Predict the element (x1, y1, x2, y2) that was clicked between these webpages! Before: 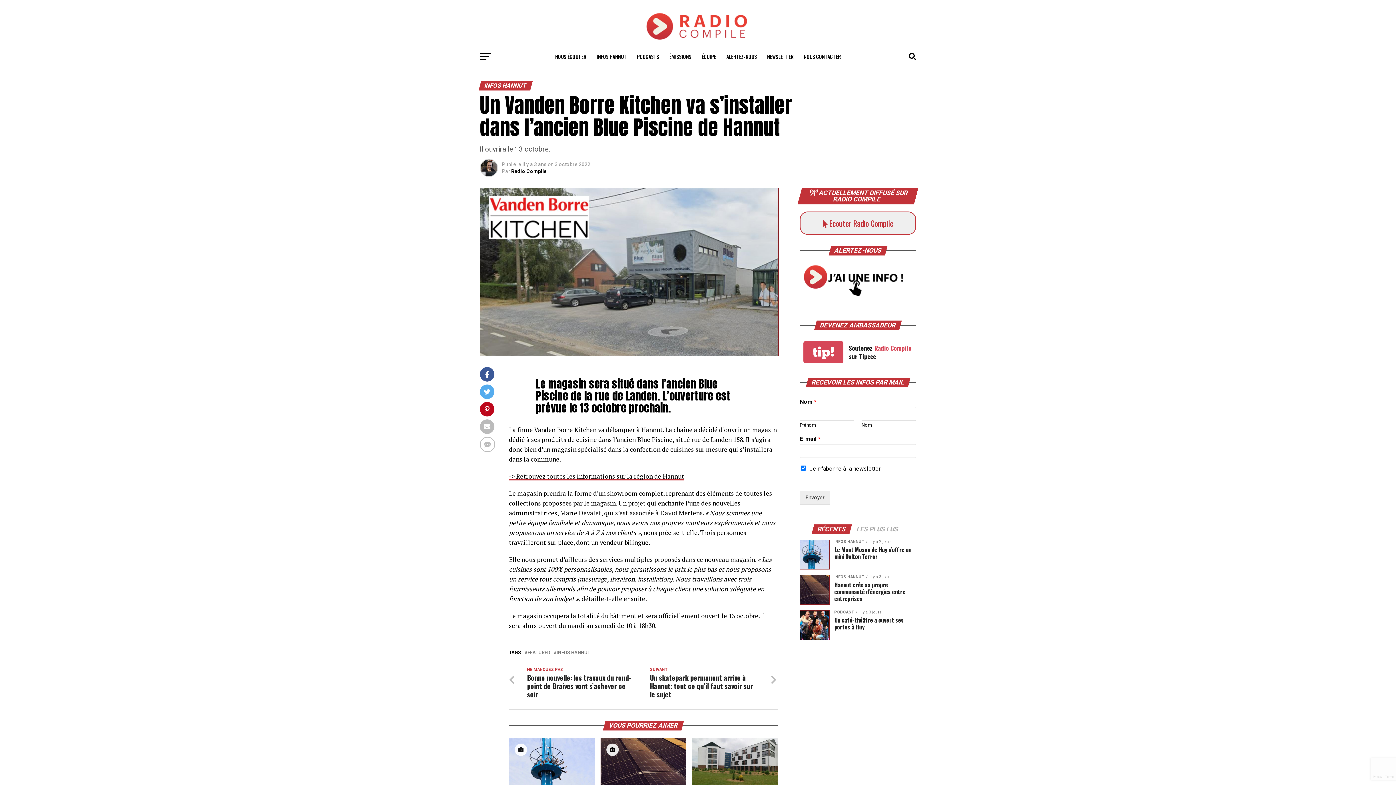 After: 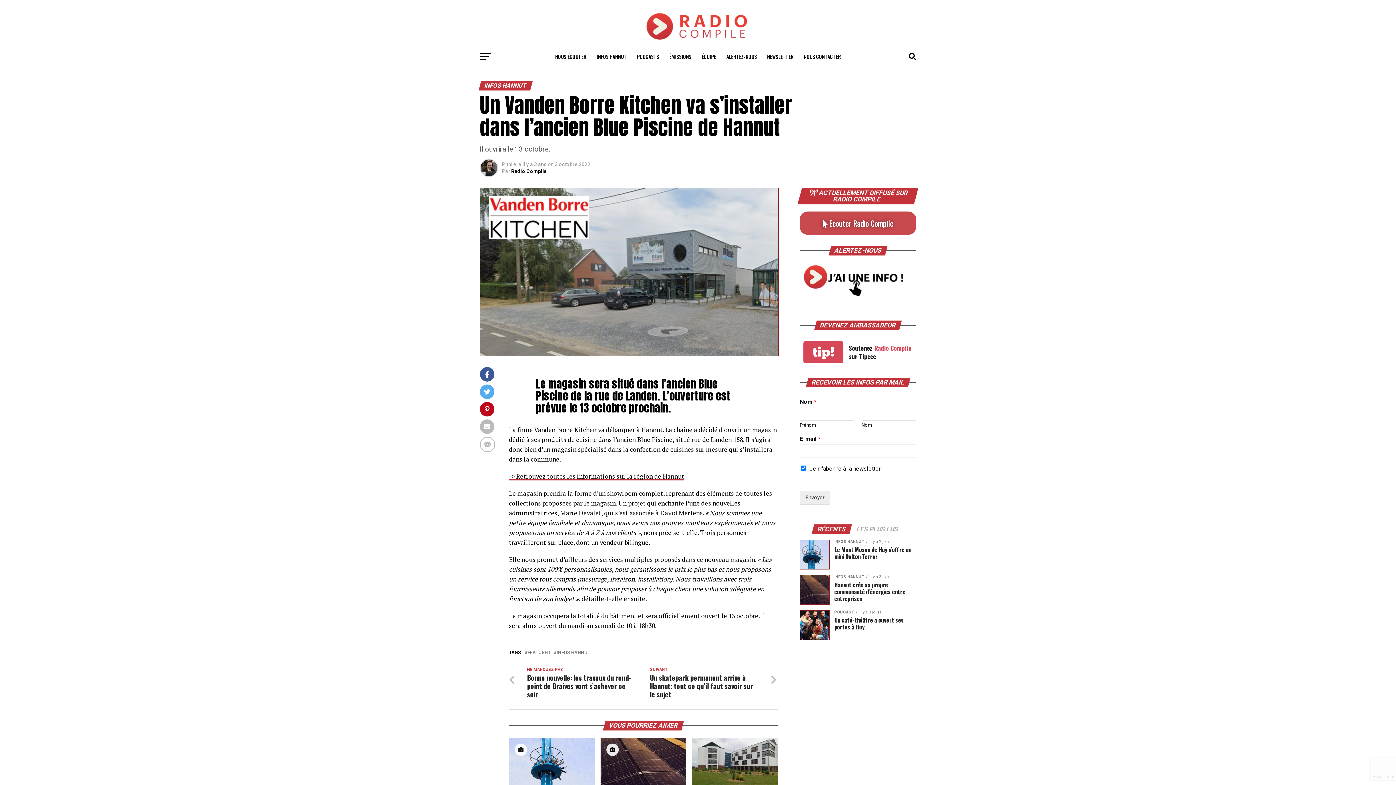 Action: bbox: (800, 211, 916, 234) label:  Ecouter Radio Compile